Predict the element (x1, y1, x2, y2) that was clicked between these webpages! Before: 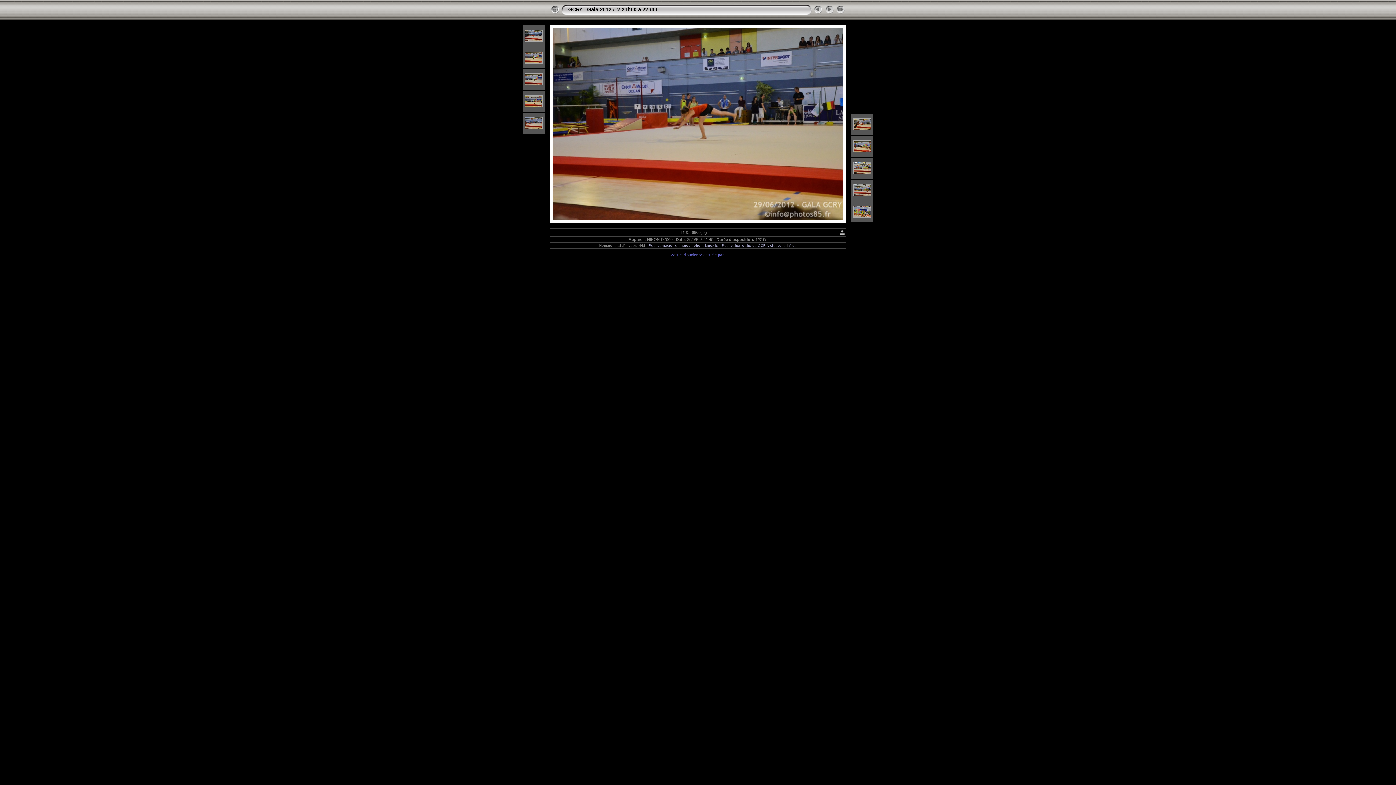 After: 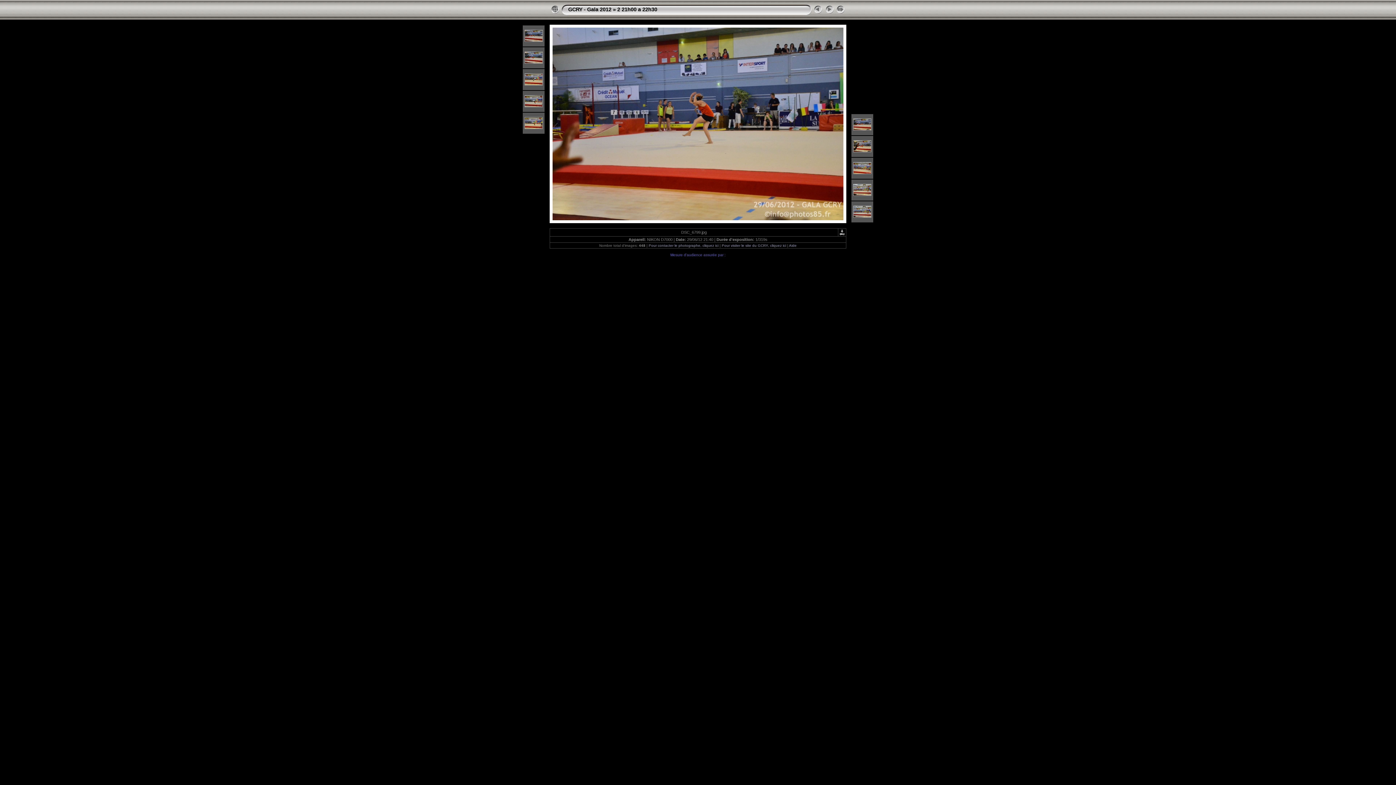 Action: bbox: (524, 125, 542, 130)